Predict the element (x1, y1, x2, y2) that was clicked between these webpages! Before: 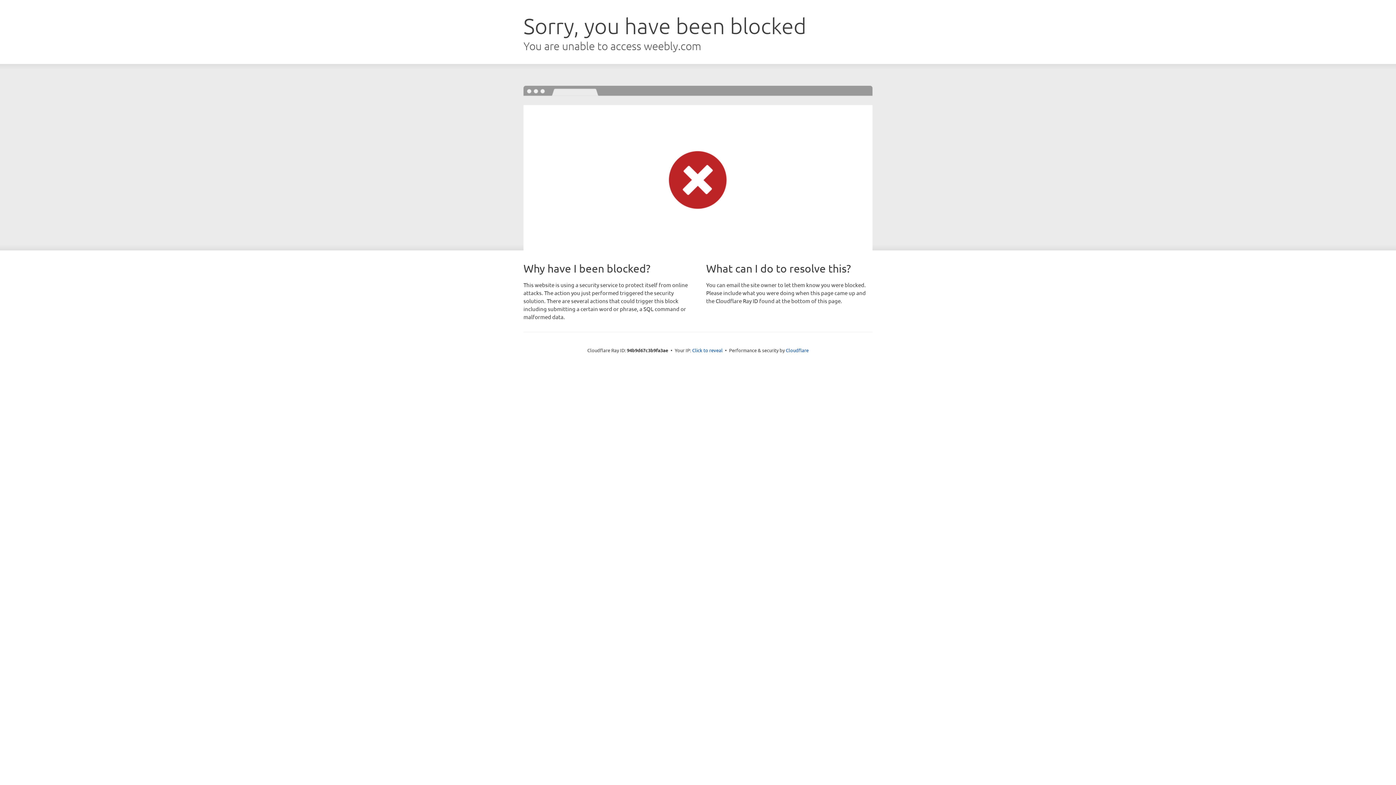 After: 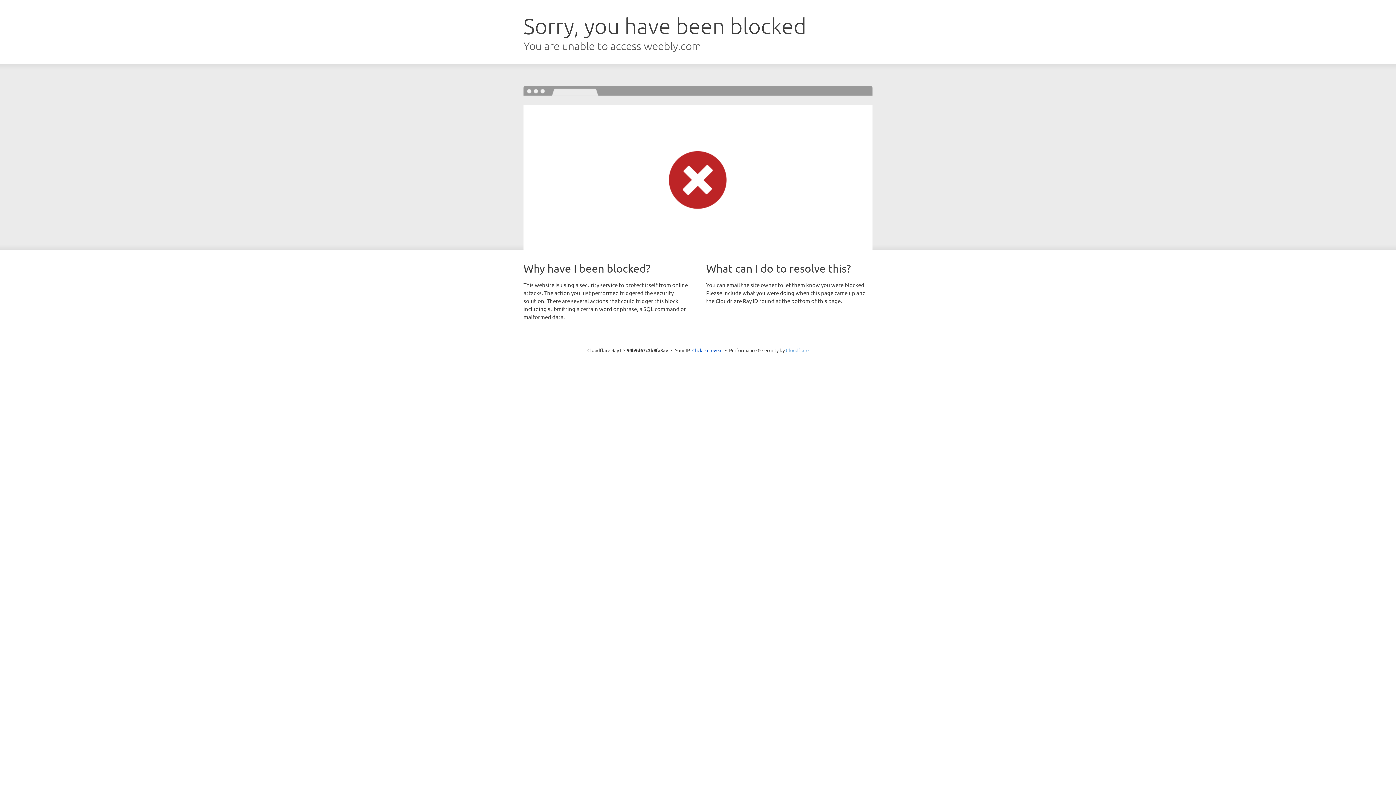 Action: label: Cloudflare bbox: (786, 347, 808, 353)